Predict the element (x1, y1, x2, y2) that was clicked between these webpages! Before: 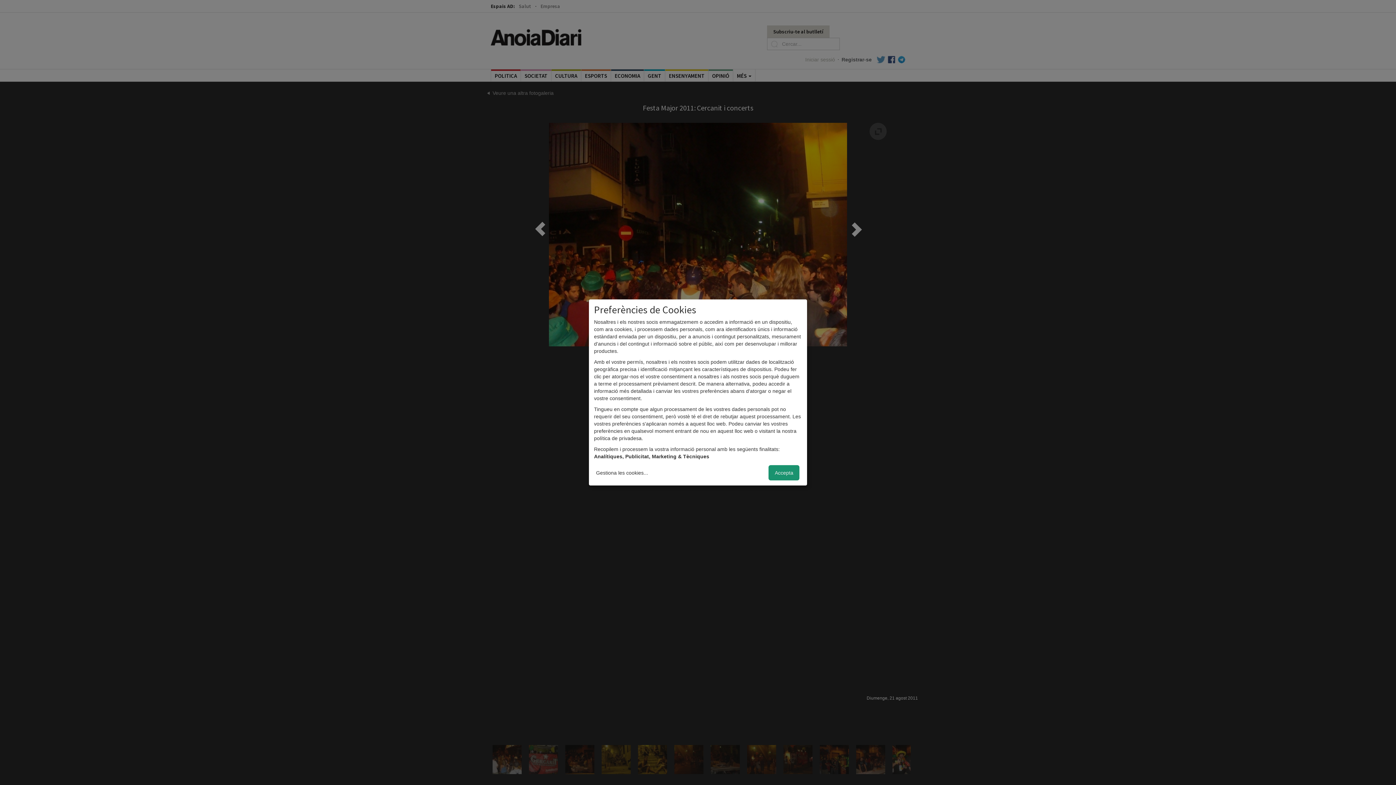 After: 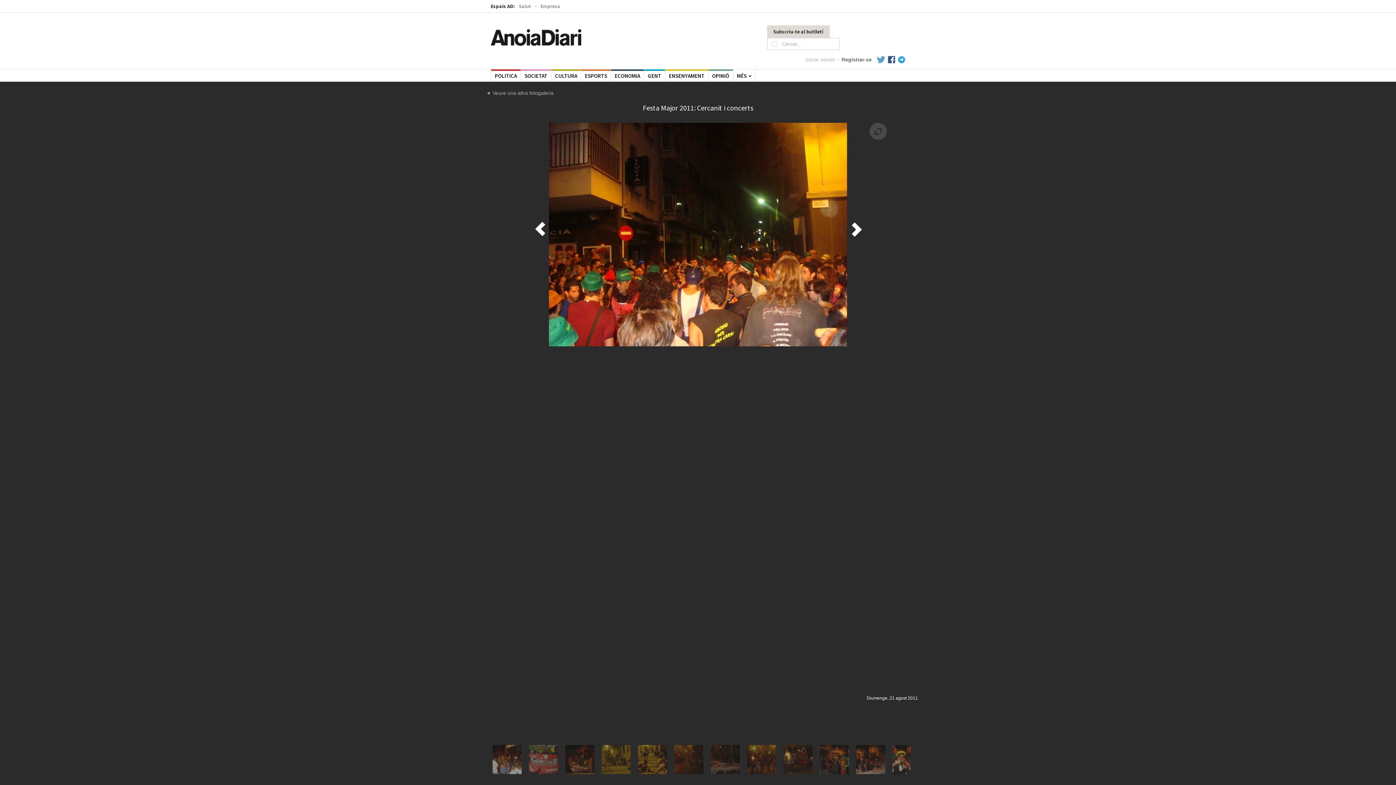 Action: bbox: (768, 465, 799, 480) label: Accepta